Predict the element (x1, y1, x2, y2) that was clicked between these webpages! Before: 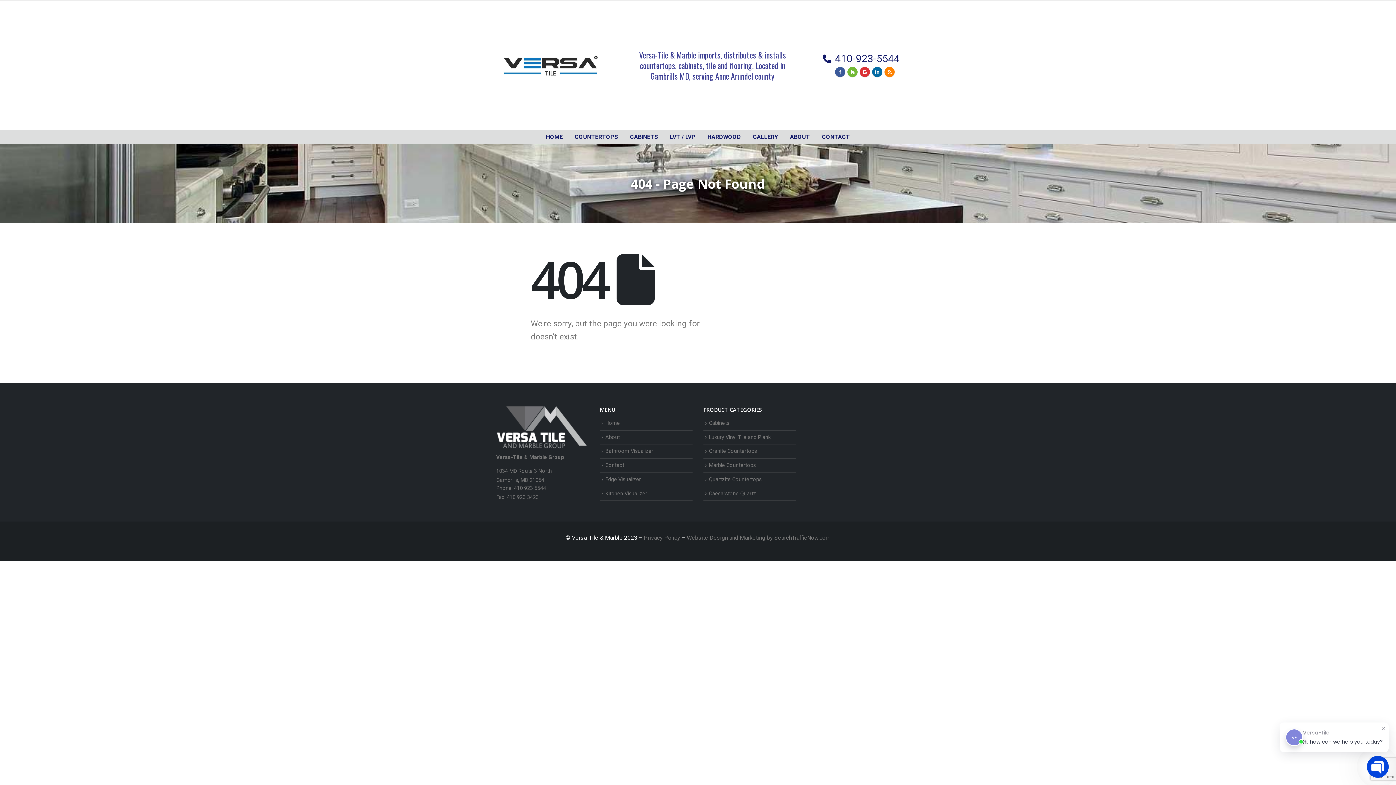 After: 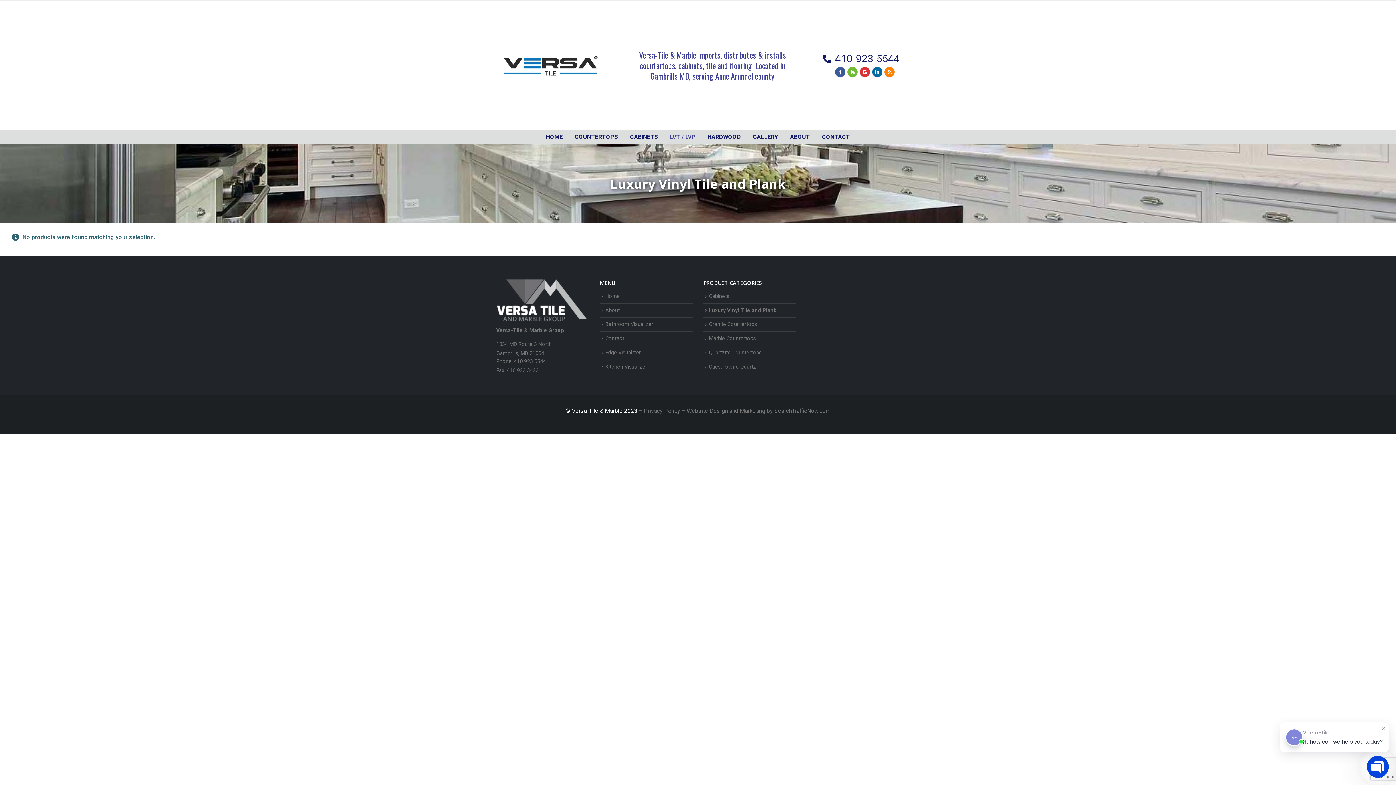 Action: bbox: (664, 129, 701, 144) label: LVT / LVP